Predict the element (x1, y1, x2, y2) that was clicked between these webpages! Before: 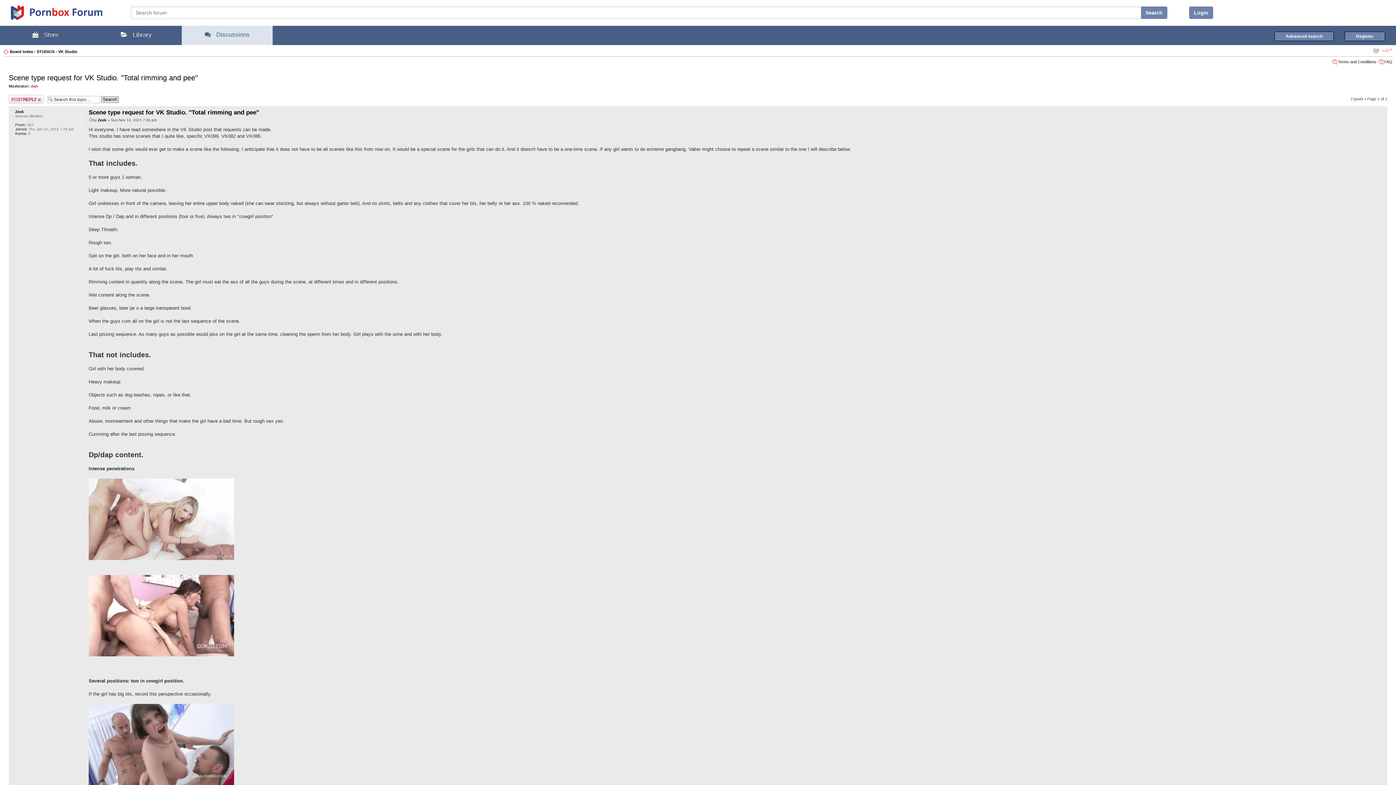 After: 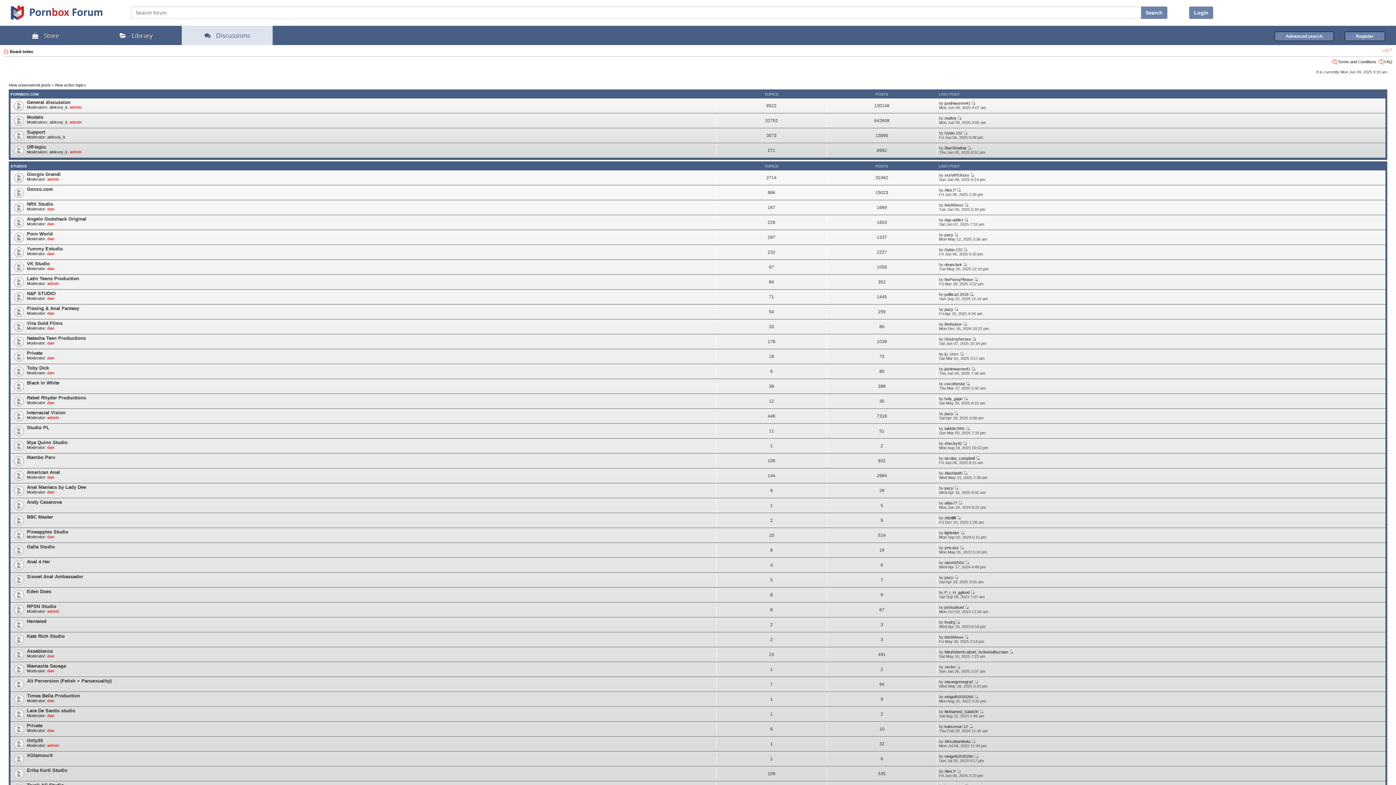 Action: bbox: (181, 25, 272, 45) label: Discussions